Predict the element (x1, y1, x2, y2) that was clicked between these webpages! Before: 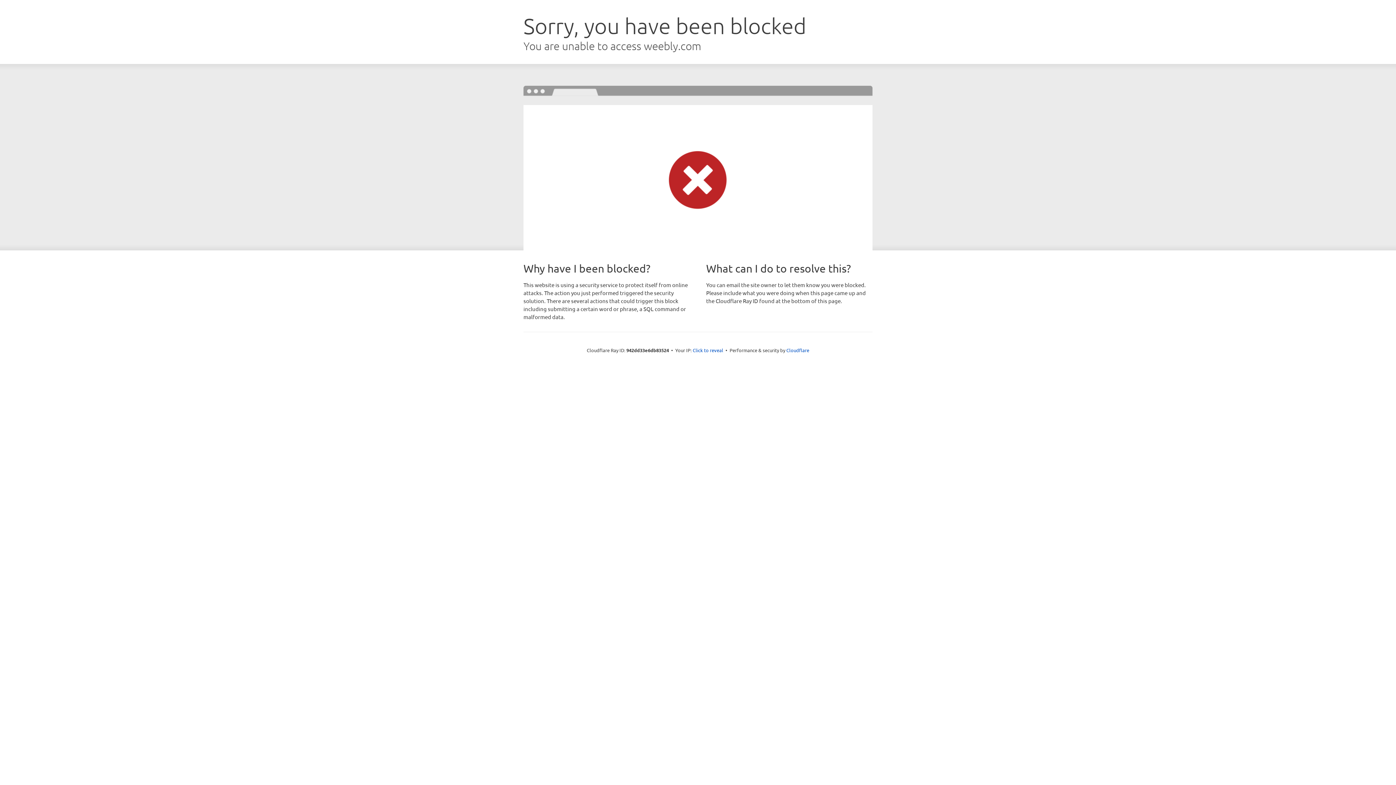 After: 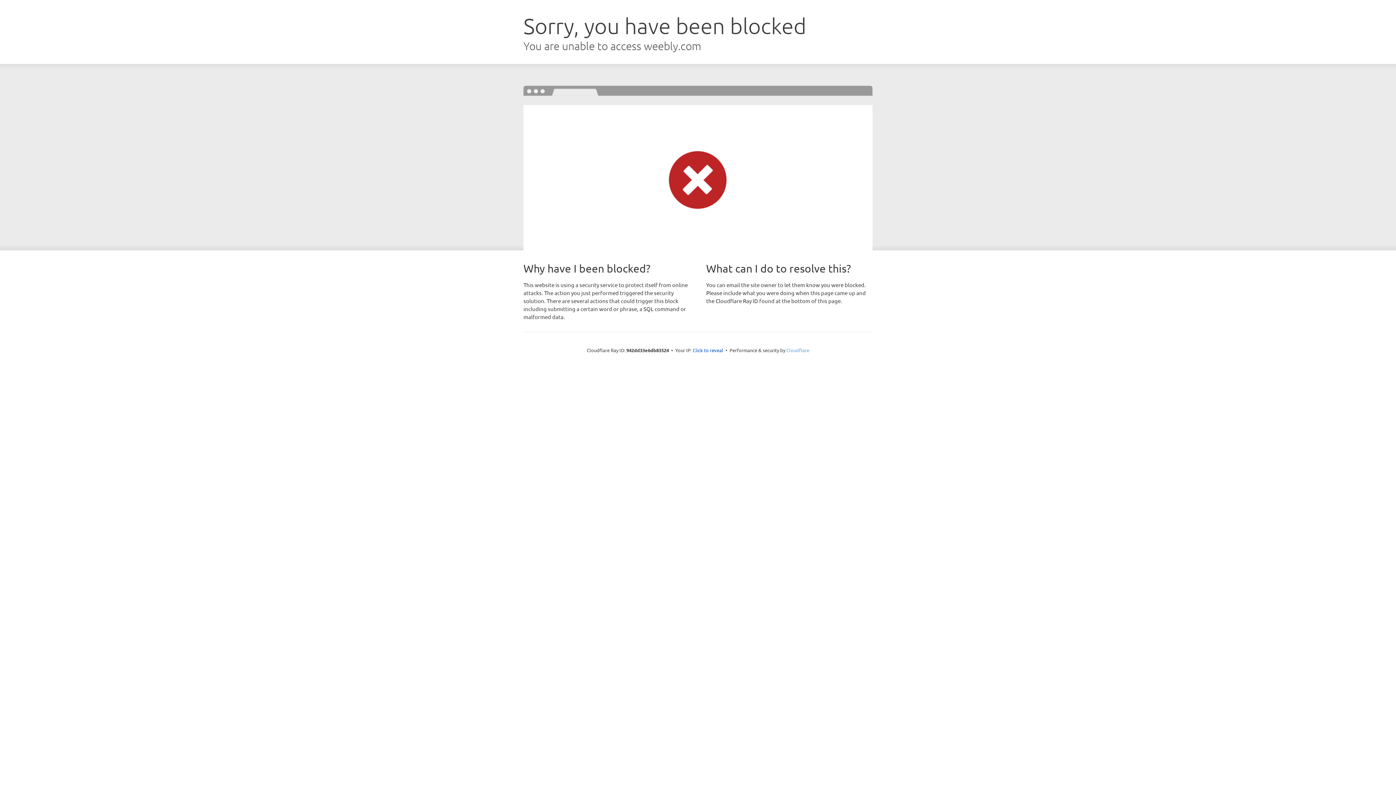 Action: bbox: (786, 347, 809, 353) label: Cloudflare